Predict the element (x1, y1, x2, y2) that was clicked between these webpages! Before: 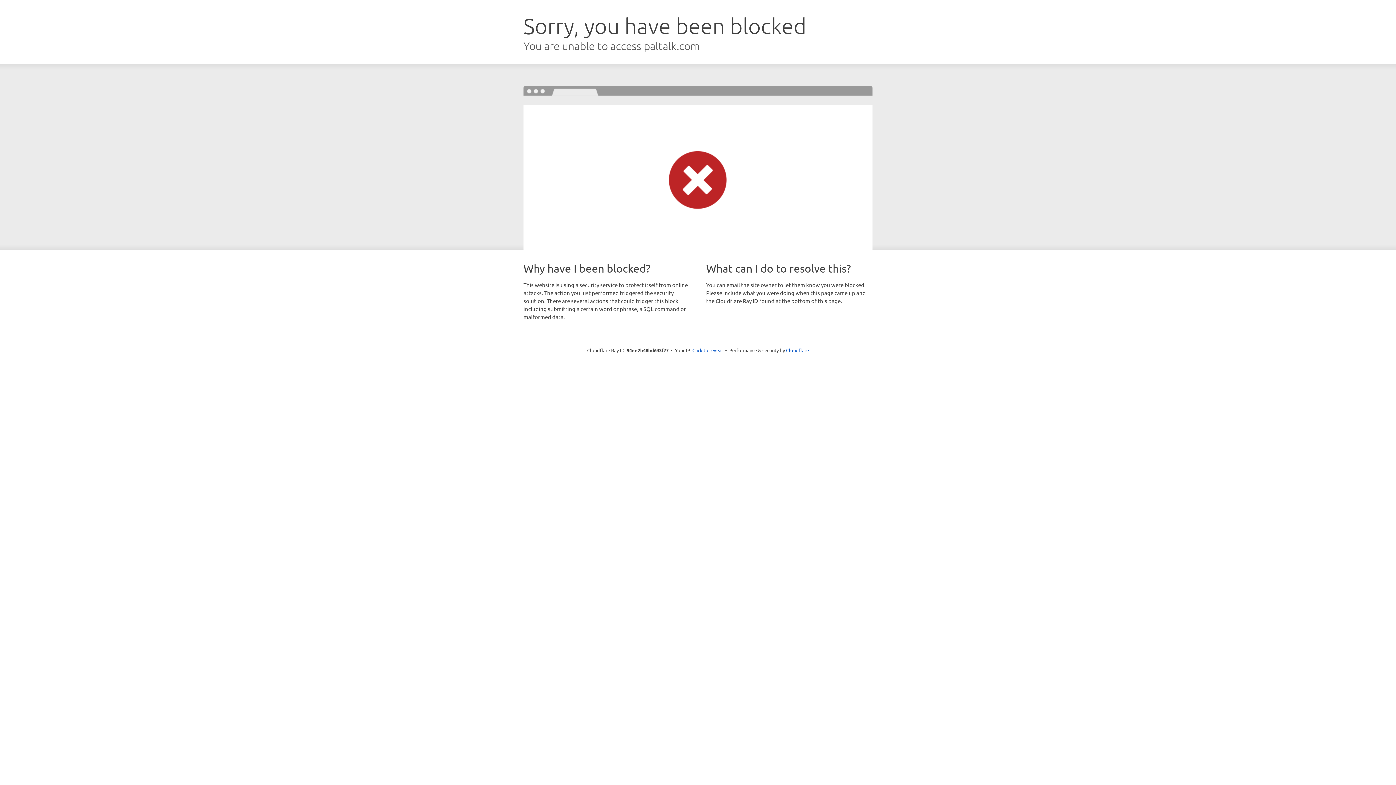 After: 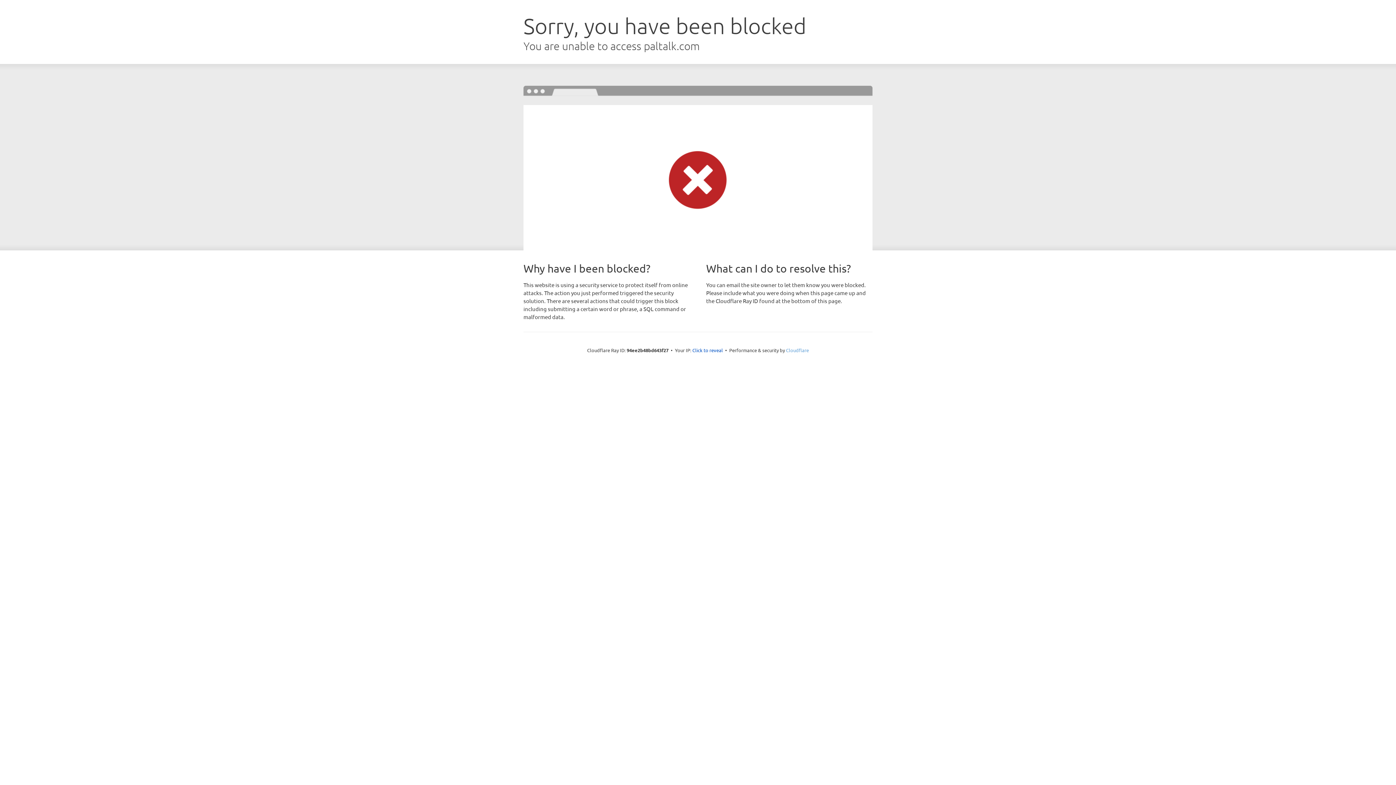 Action: bbox: (786, 347, 809, 353) label: Cloudflare